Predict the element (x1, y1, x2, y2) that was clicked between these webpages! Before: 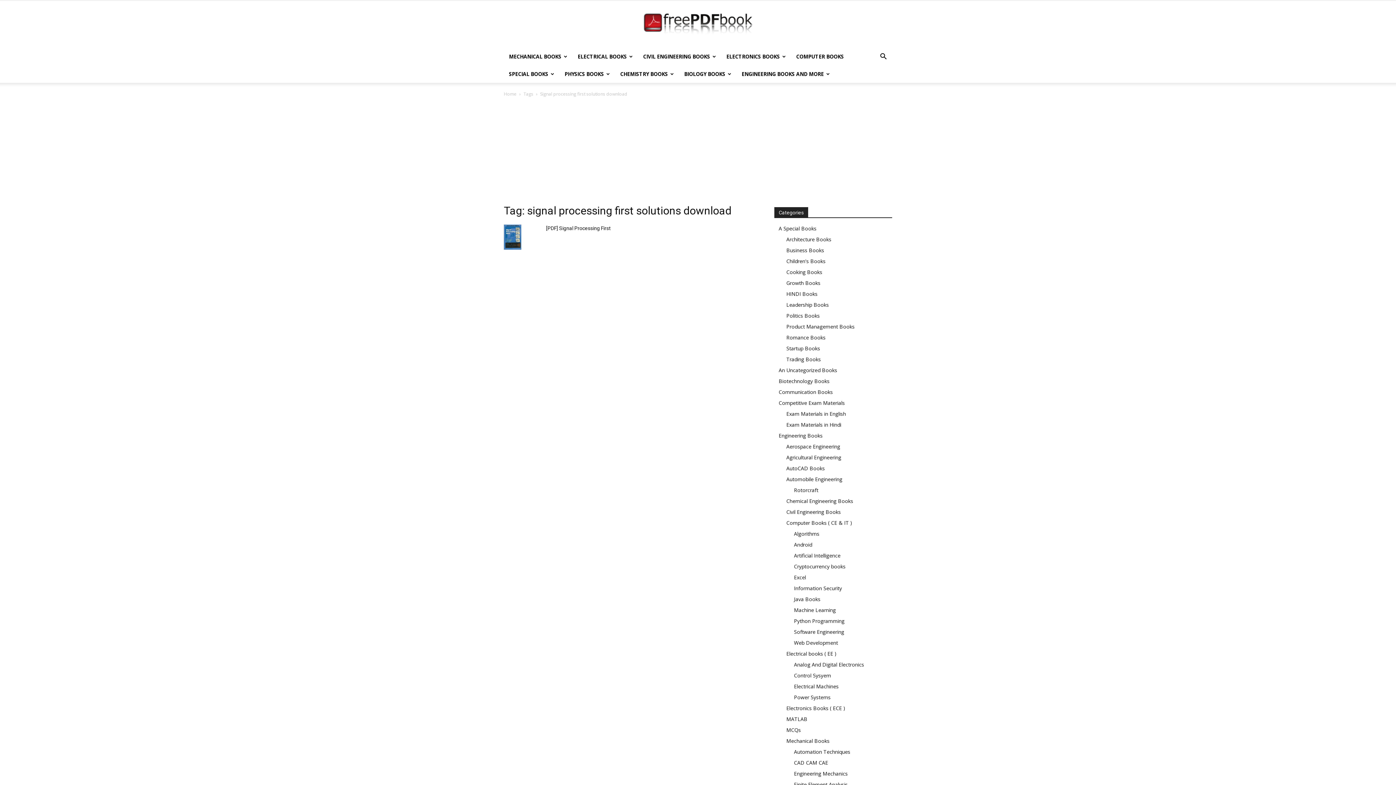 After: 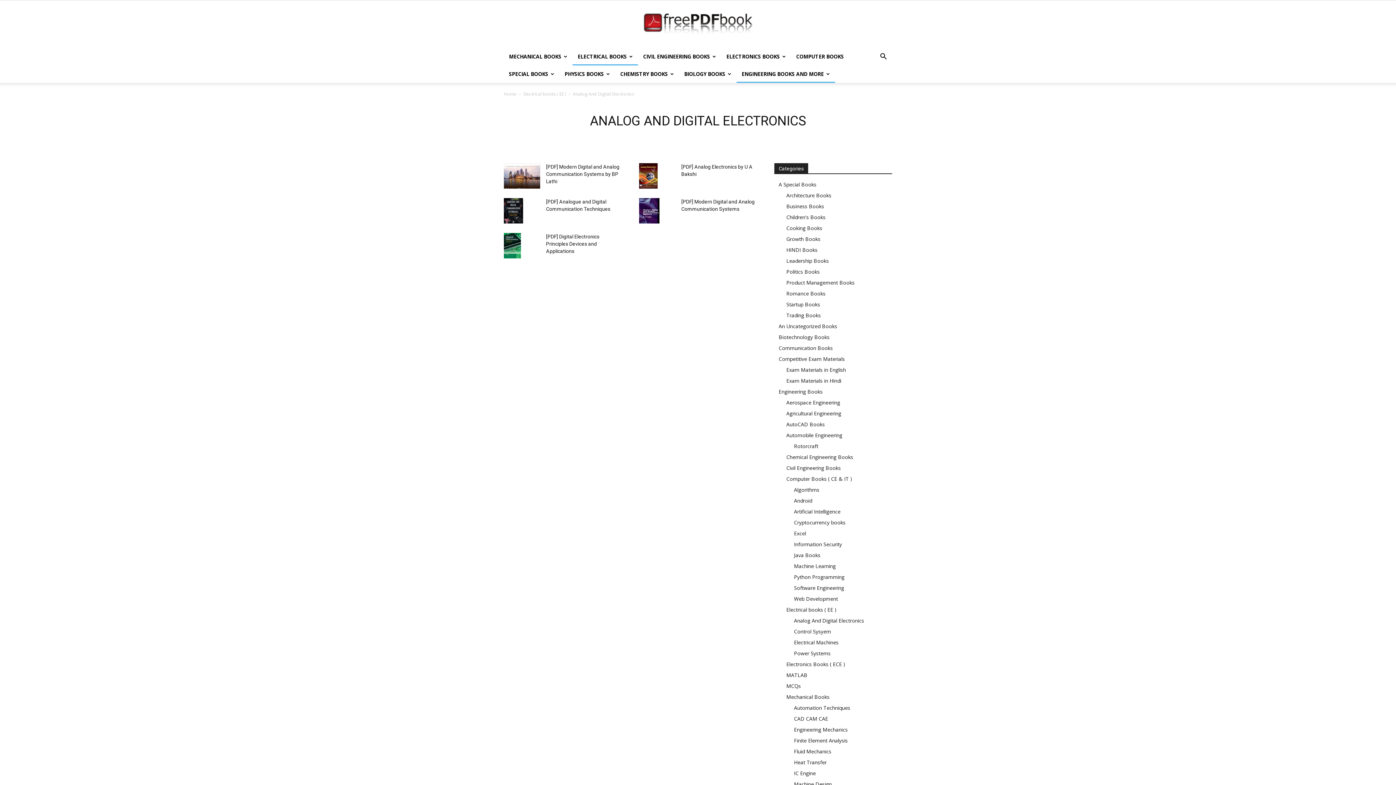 Action: bbox: (794, 661, 864, 668) label: Analog And Digital Electronics